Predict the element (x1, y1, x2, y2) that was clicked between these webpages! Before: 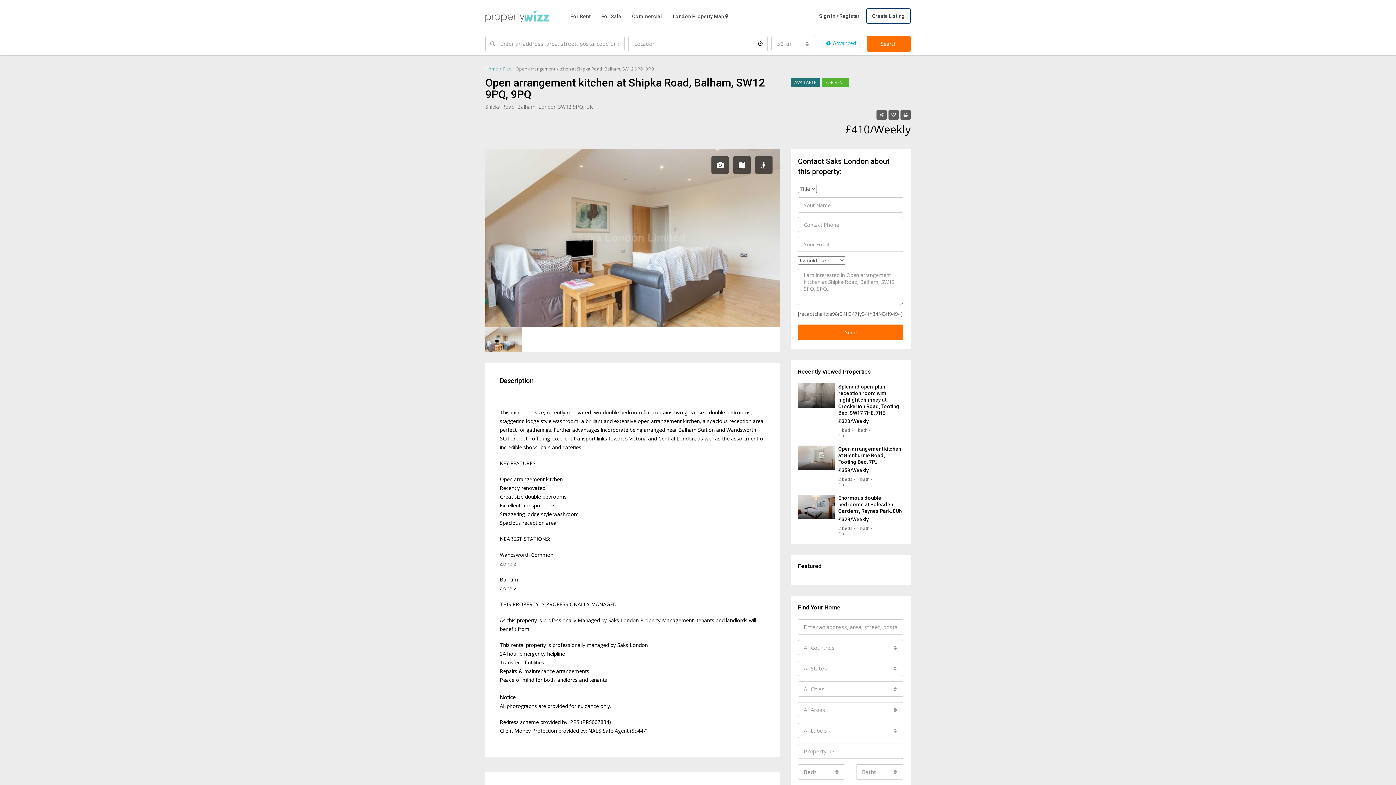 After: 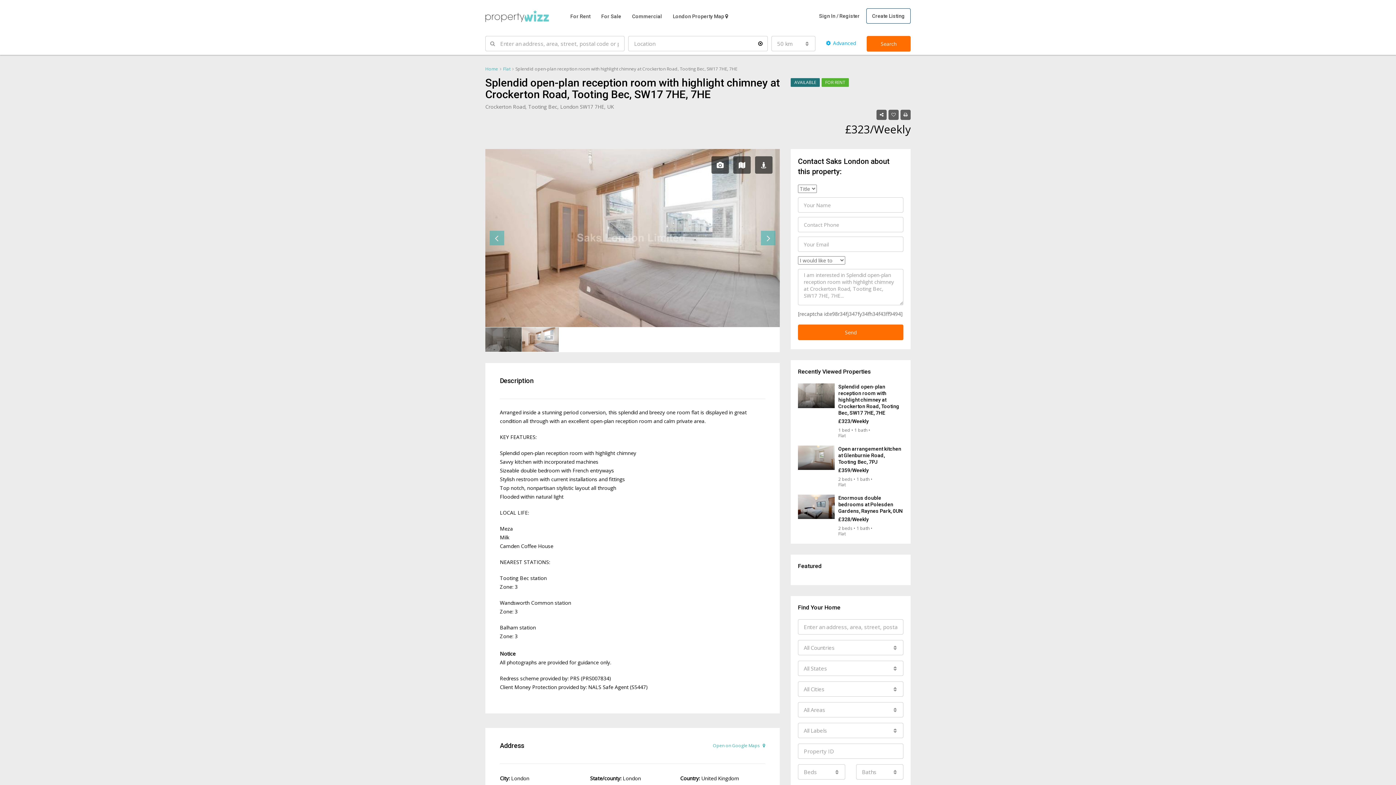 Action: bbox: (798, 383, 834, 408)